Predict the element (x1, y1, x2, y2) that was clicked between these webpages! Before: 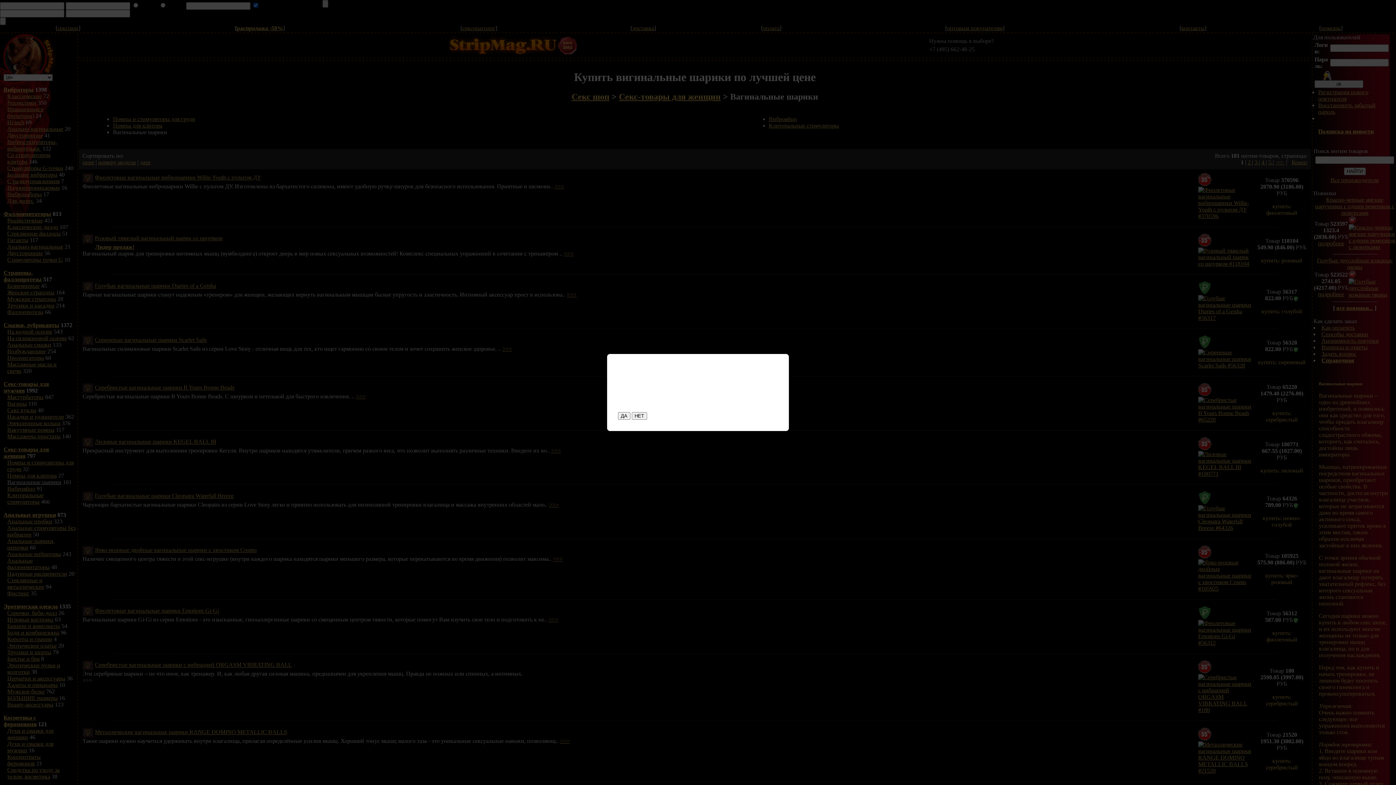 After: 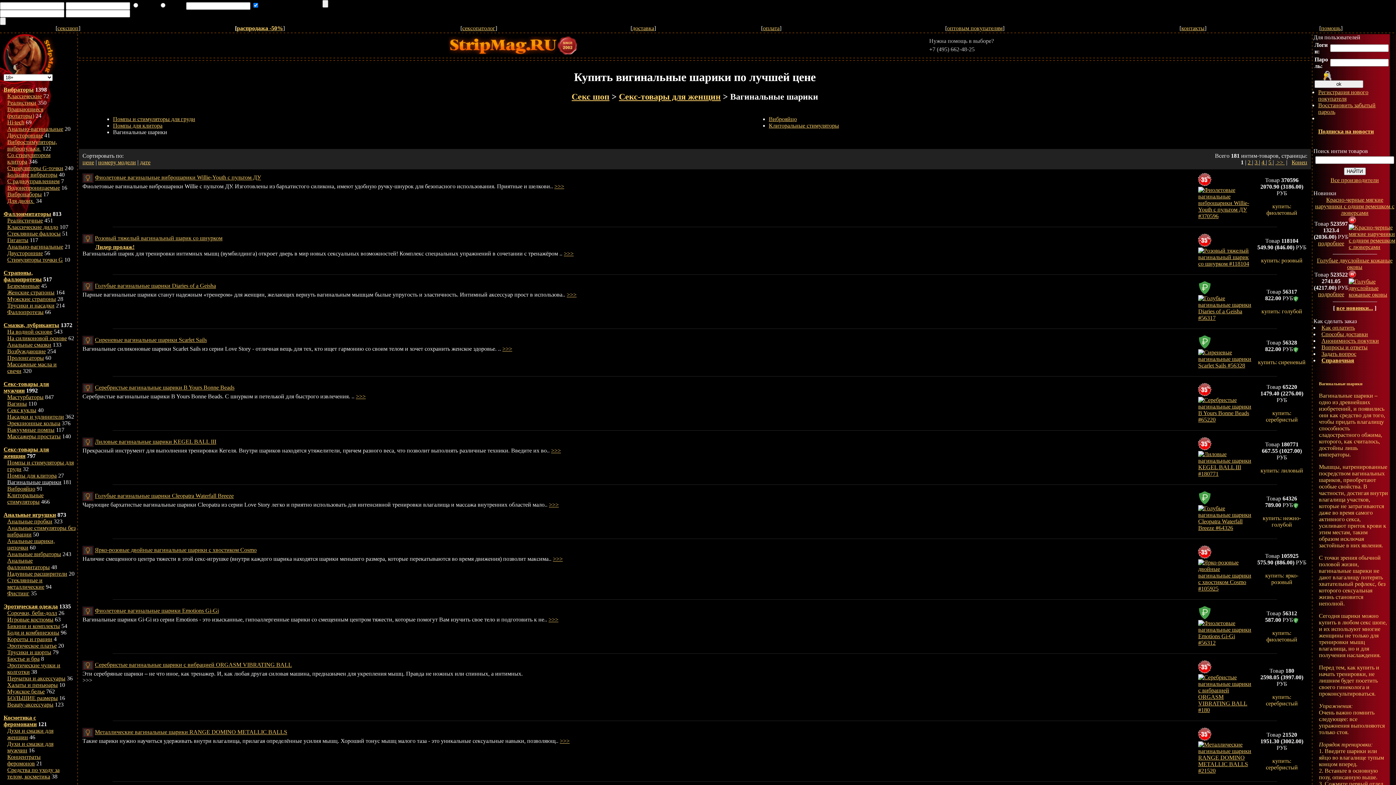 Action: bbox: (631, 412, 647, 420) label: НЕТ